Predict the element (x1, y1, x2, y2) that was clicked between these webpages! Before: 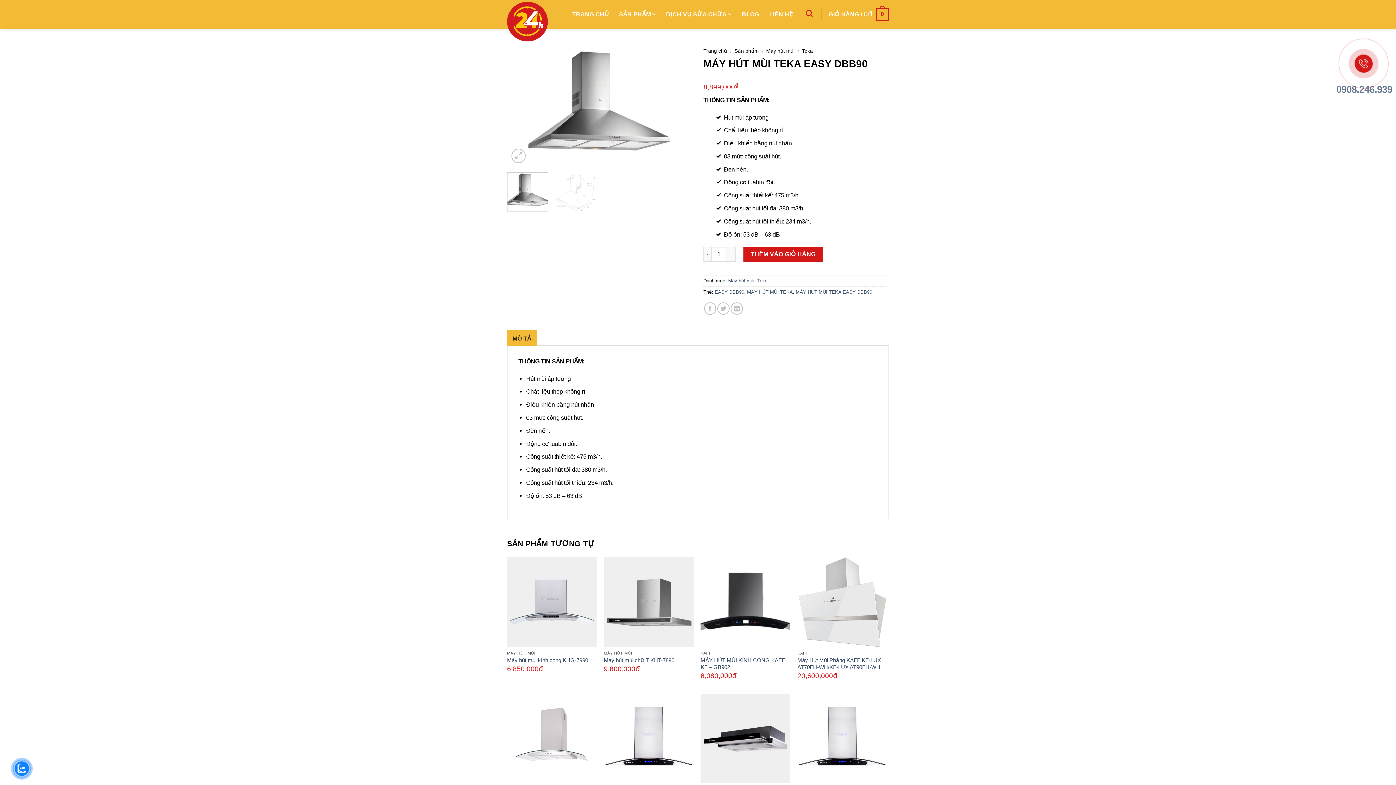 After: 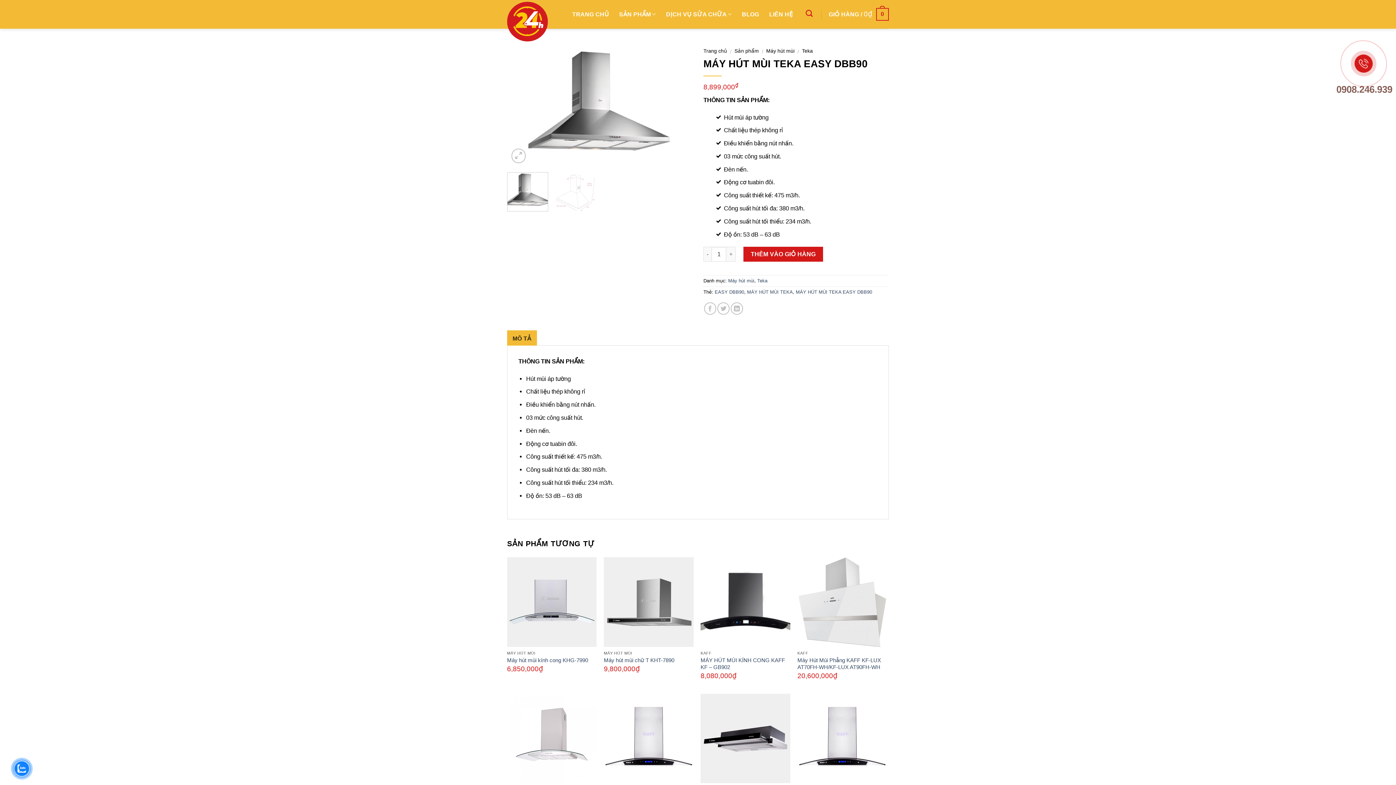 Action: bbox: (507, 172, 548, 211)